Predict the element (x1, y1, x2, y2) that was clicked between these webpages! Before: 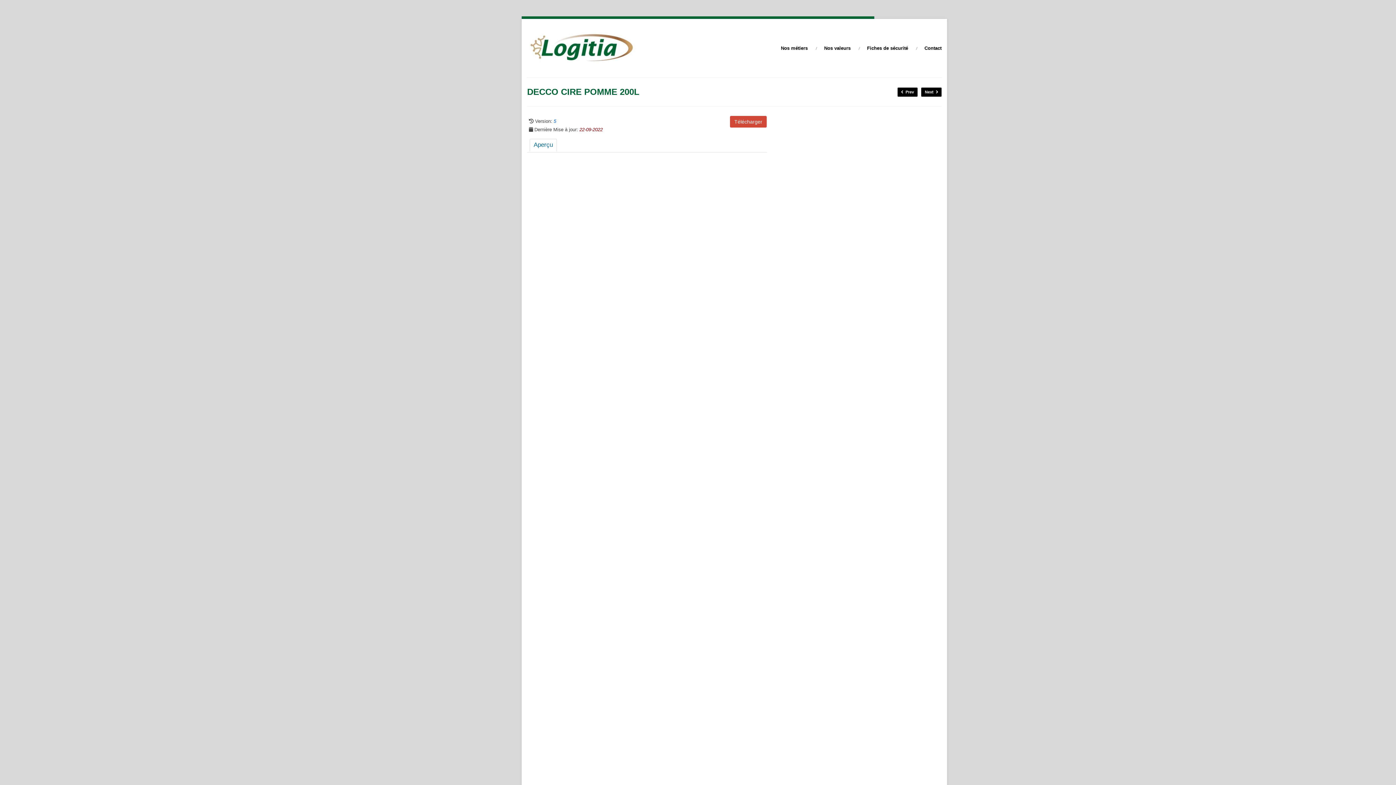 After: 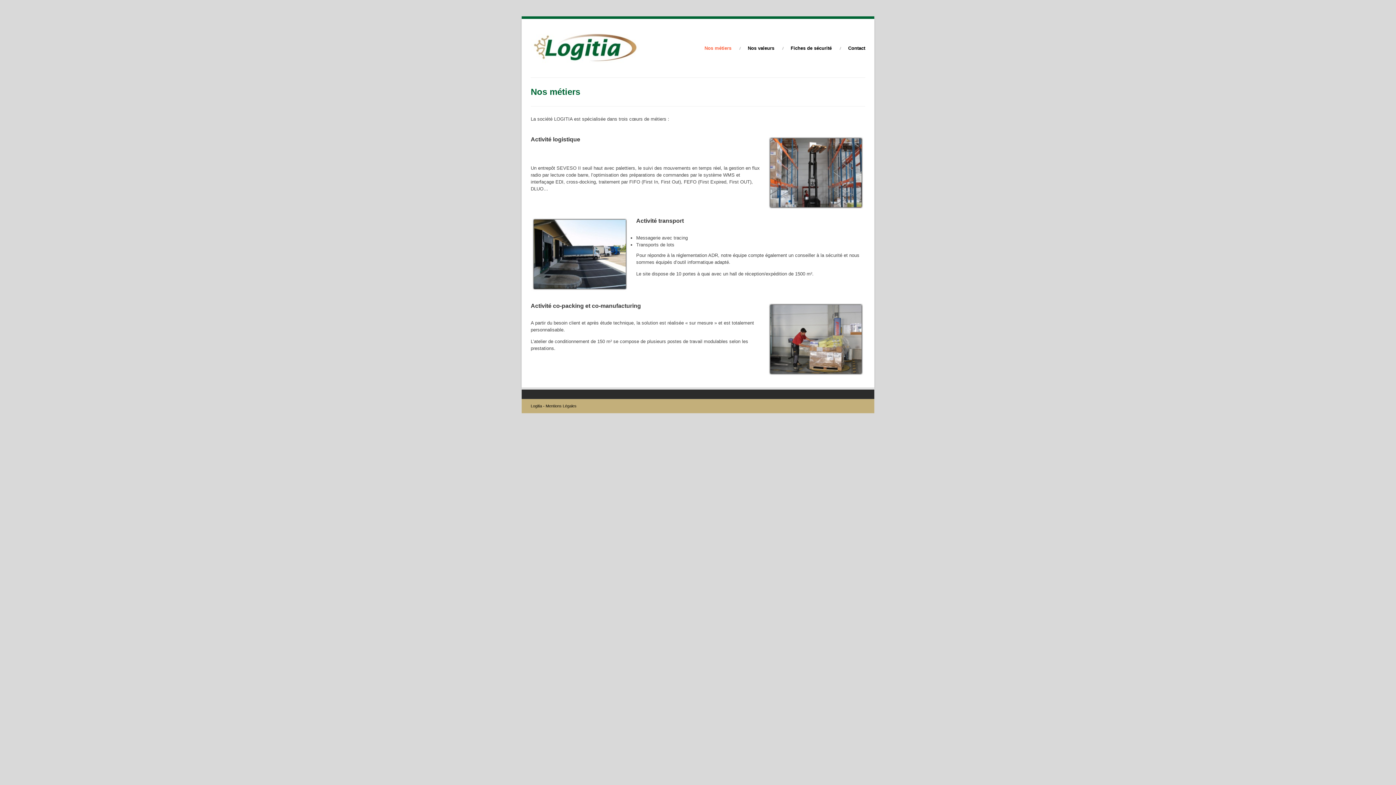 Action: bbox: (781, 42, 808, 53) label: Nos métiers